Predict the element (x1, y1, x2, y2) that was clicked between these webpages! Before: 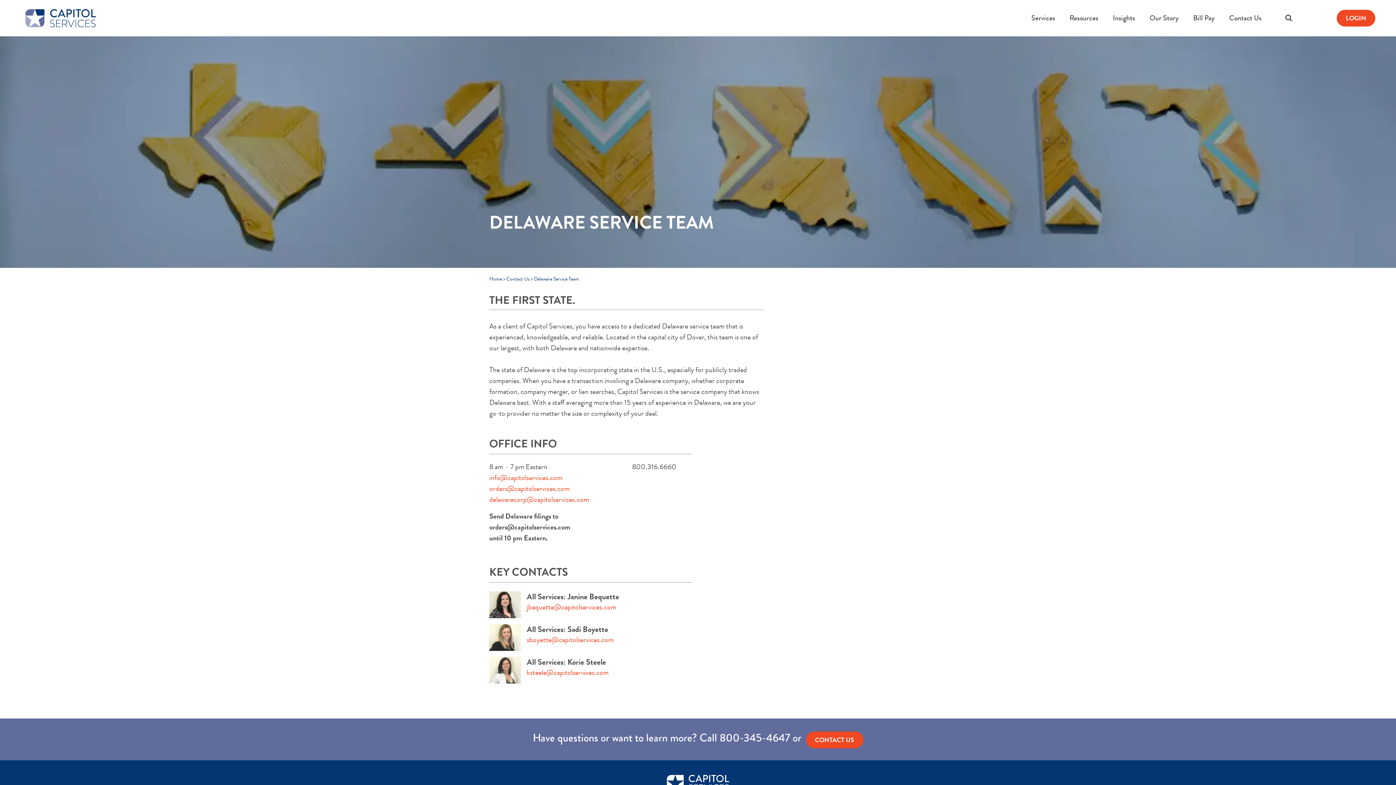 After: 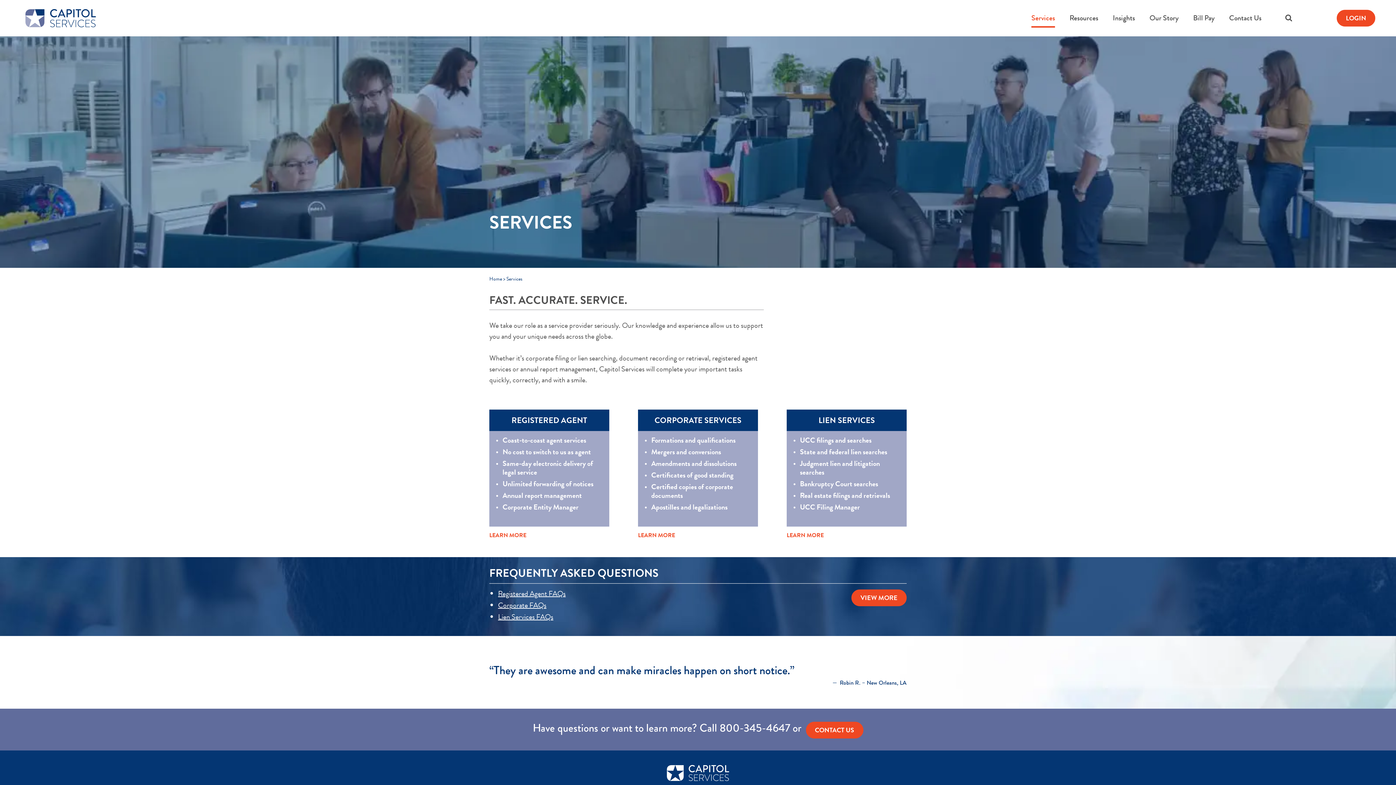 Action: bbox: (1031, 12, 1055, 27) label: Services